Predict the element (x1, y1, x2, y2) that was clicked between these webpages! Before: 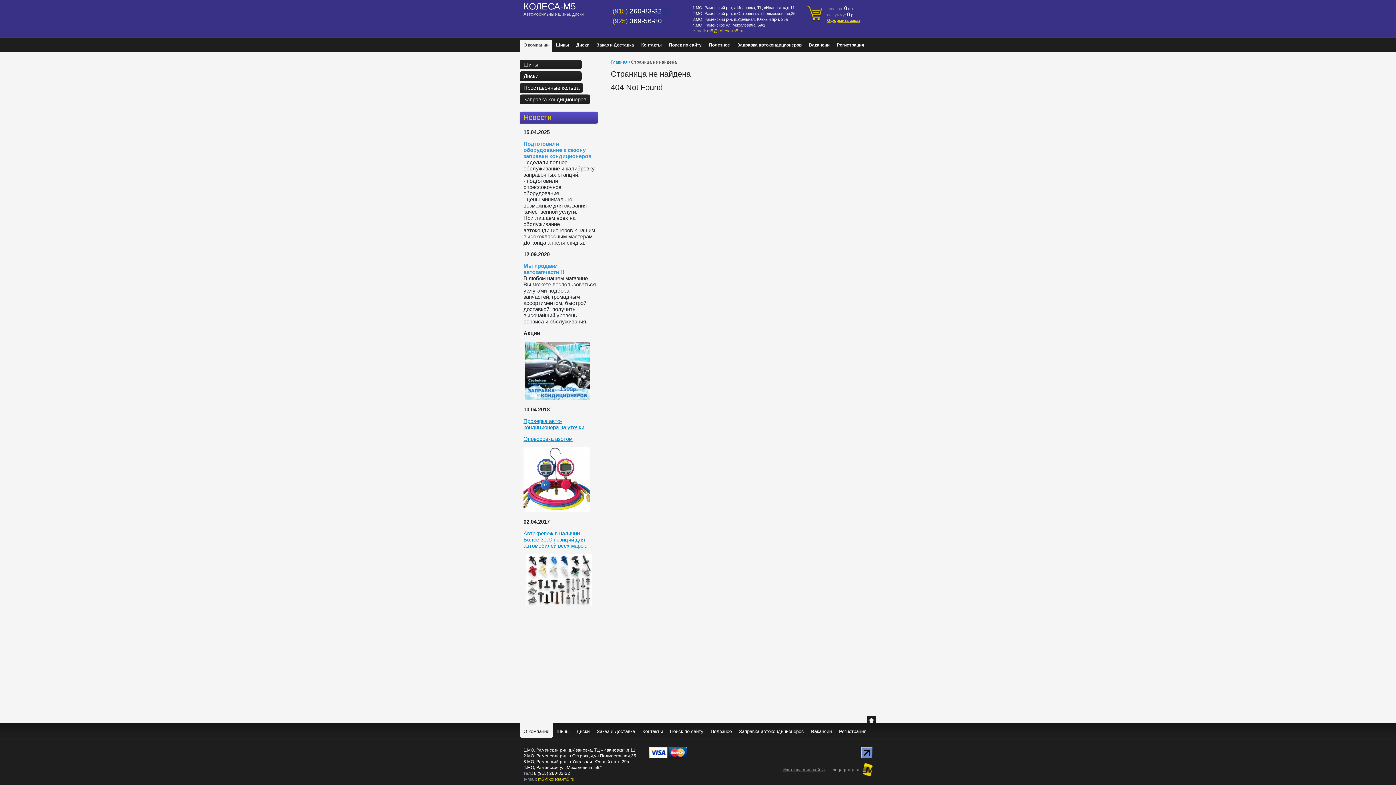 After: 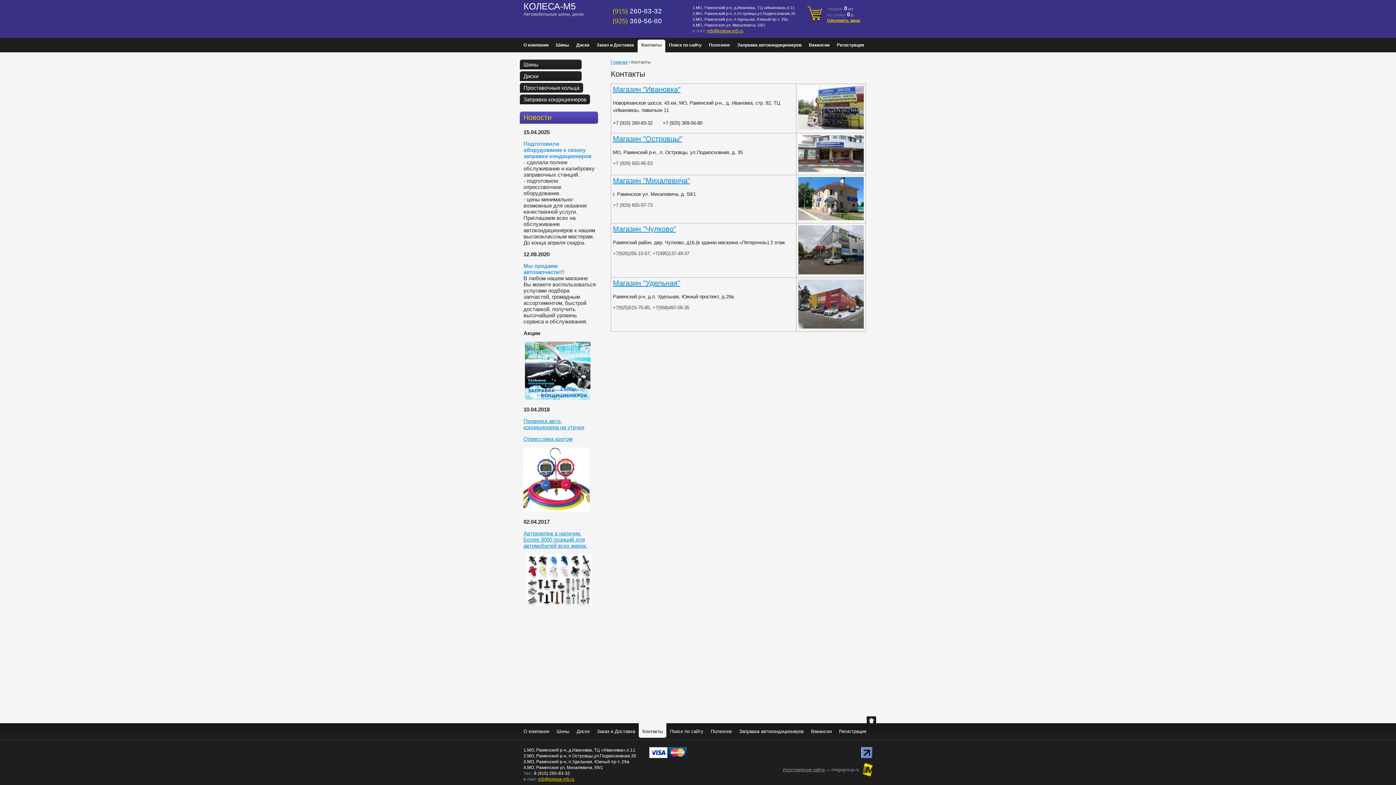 Action: label: Контакты bbox: (637, 39, 665, 52)